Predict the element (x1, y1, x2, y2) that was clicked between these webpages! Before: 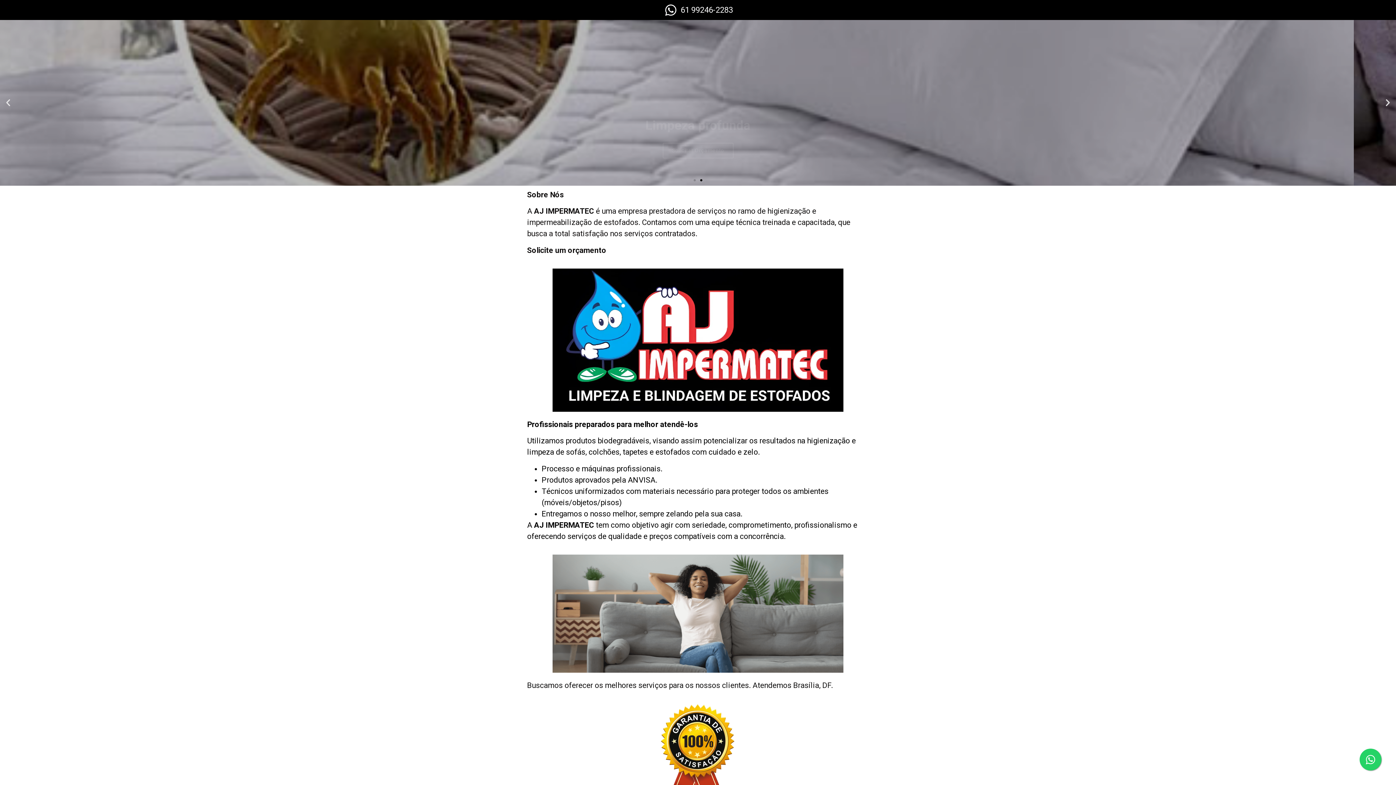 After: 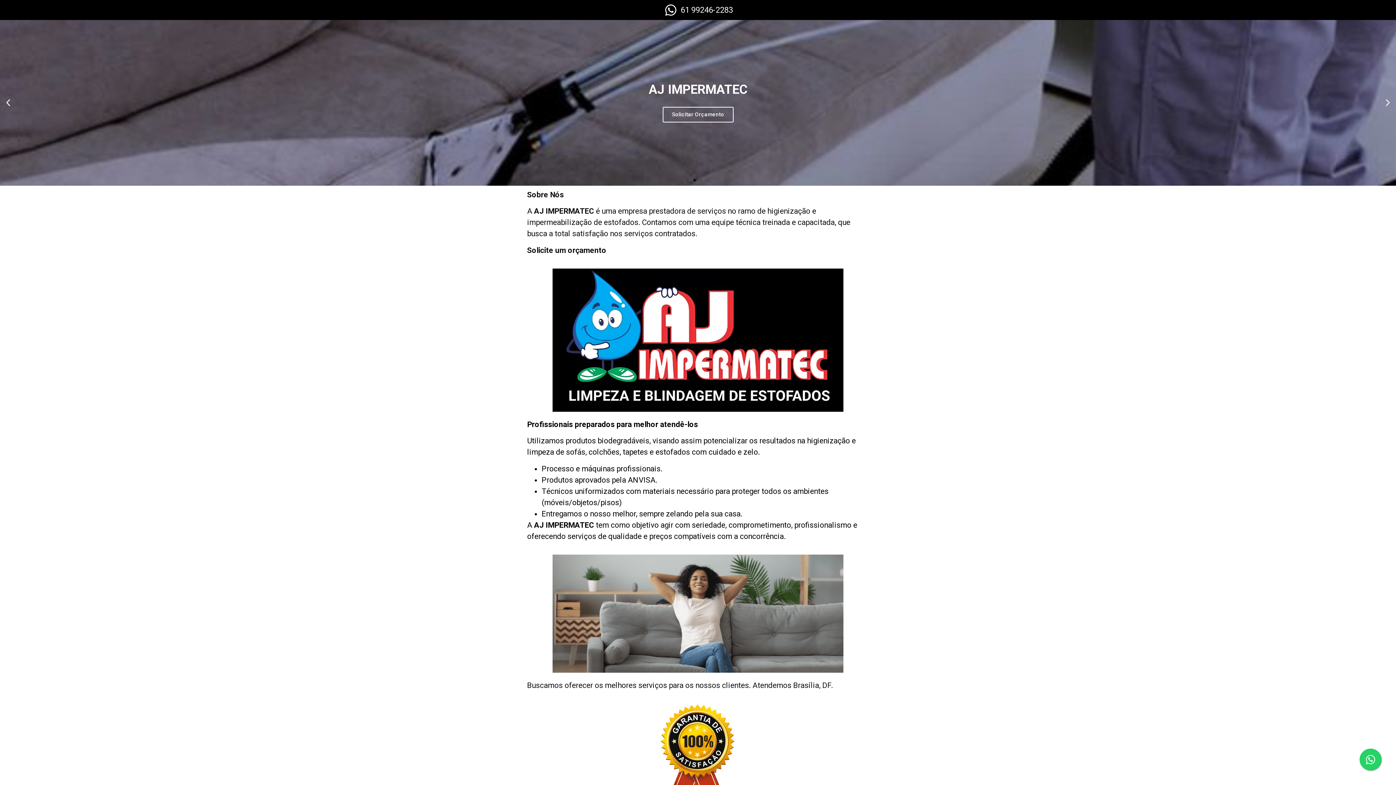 Action: label: Next slide bbox: (1383, 98, 1392, 107)